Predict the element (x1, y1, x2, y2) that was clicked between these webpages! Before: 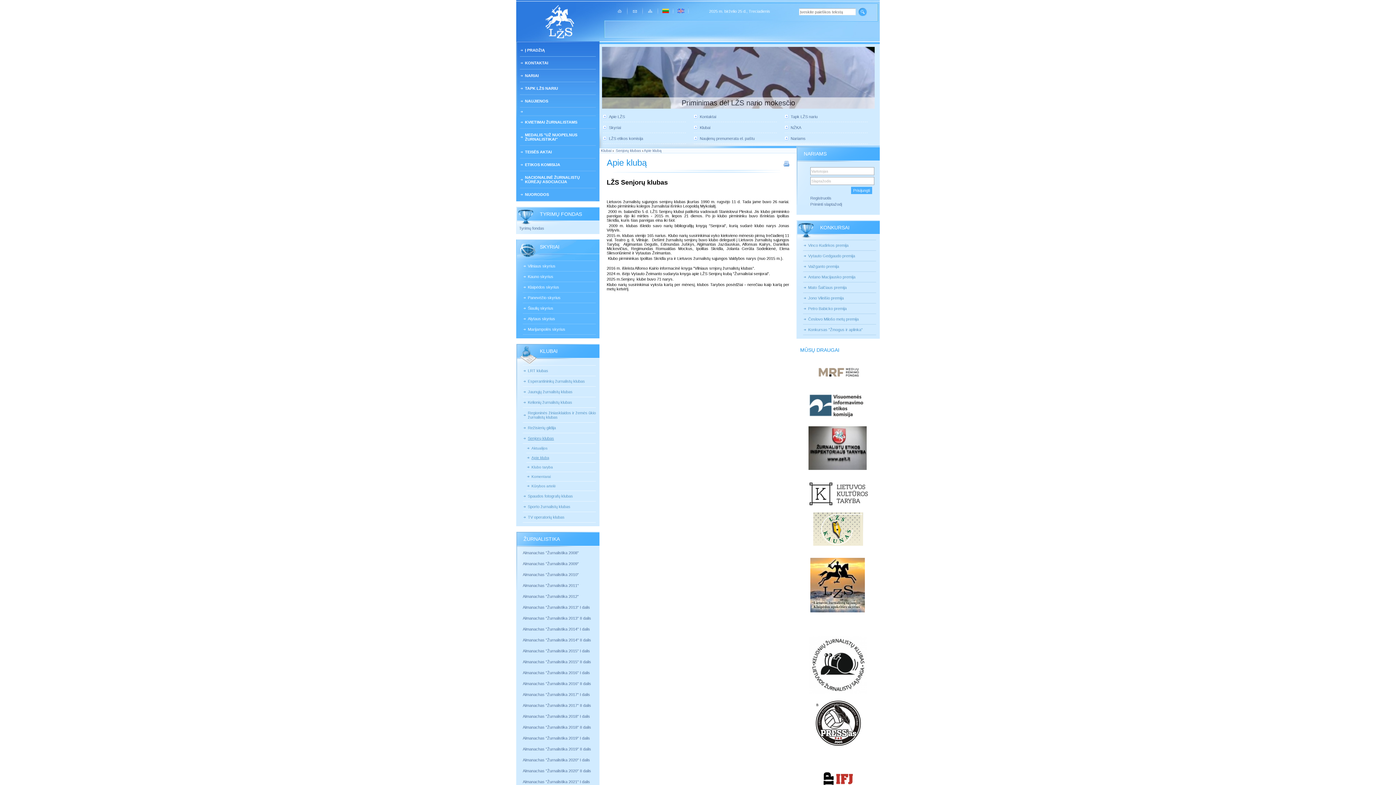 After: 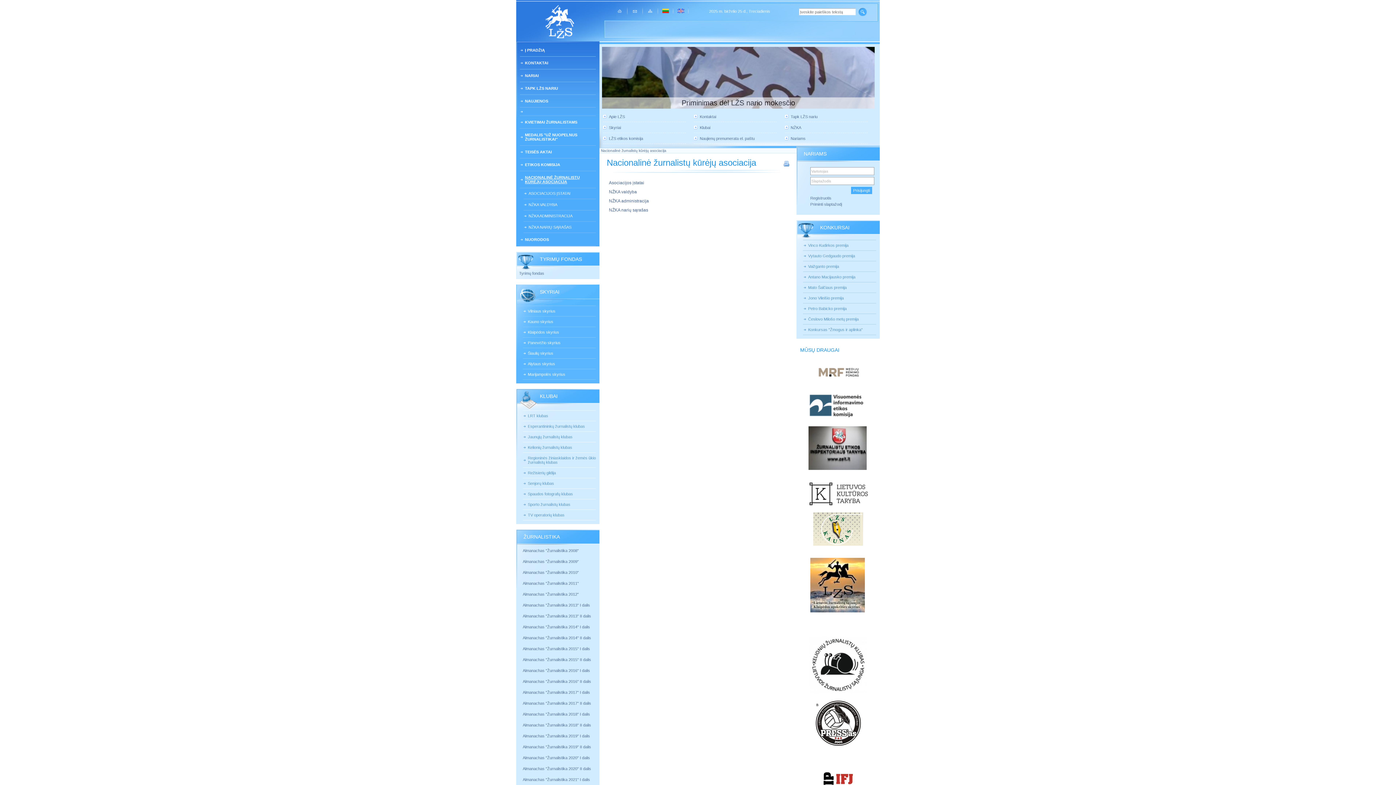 Action: bbox: (785, 122, 868, 133) label: NŽKA